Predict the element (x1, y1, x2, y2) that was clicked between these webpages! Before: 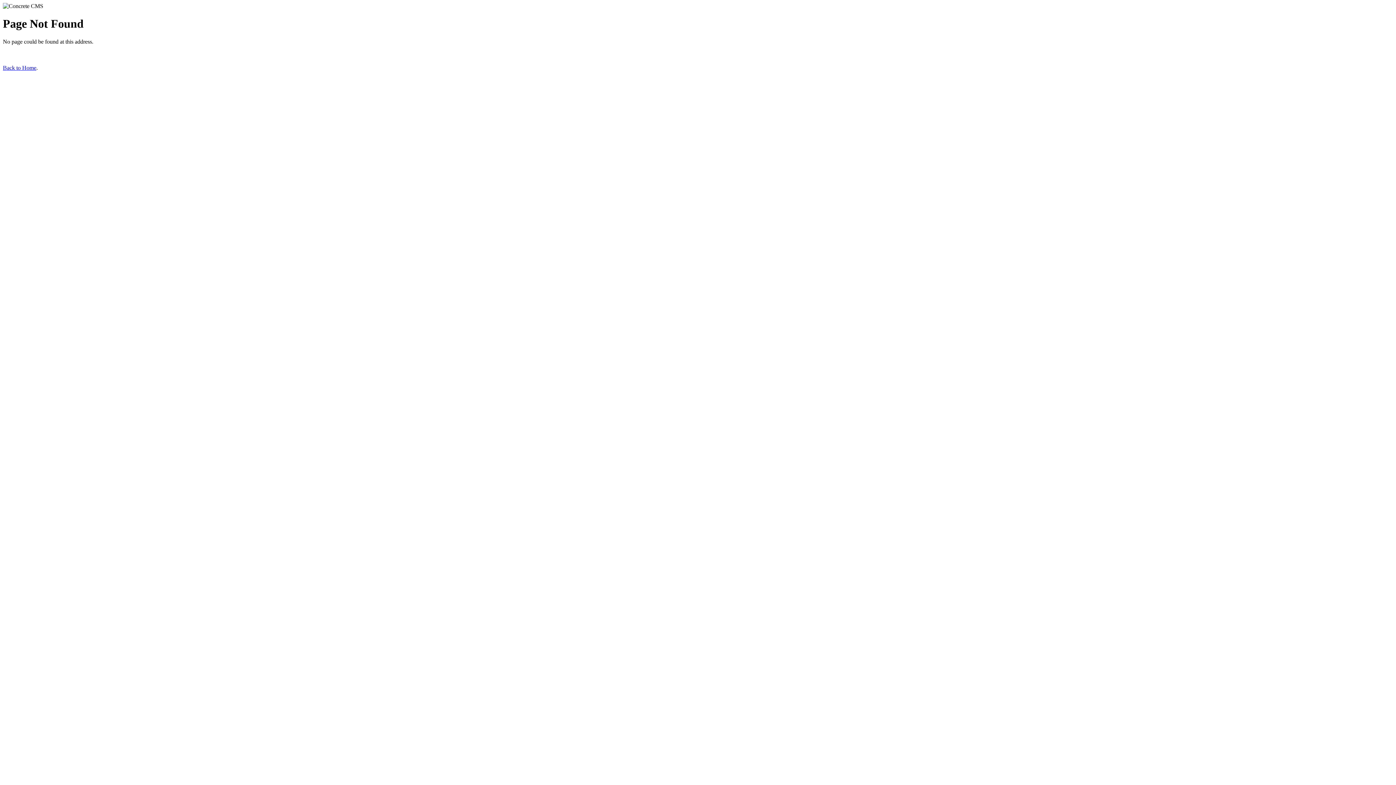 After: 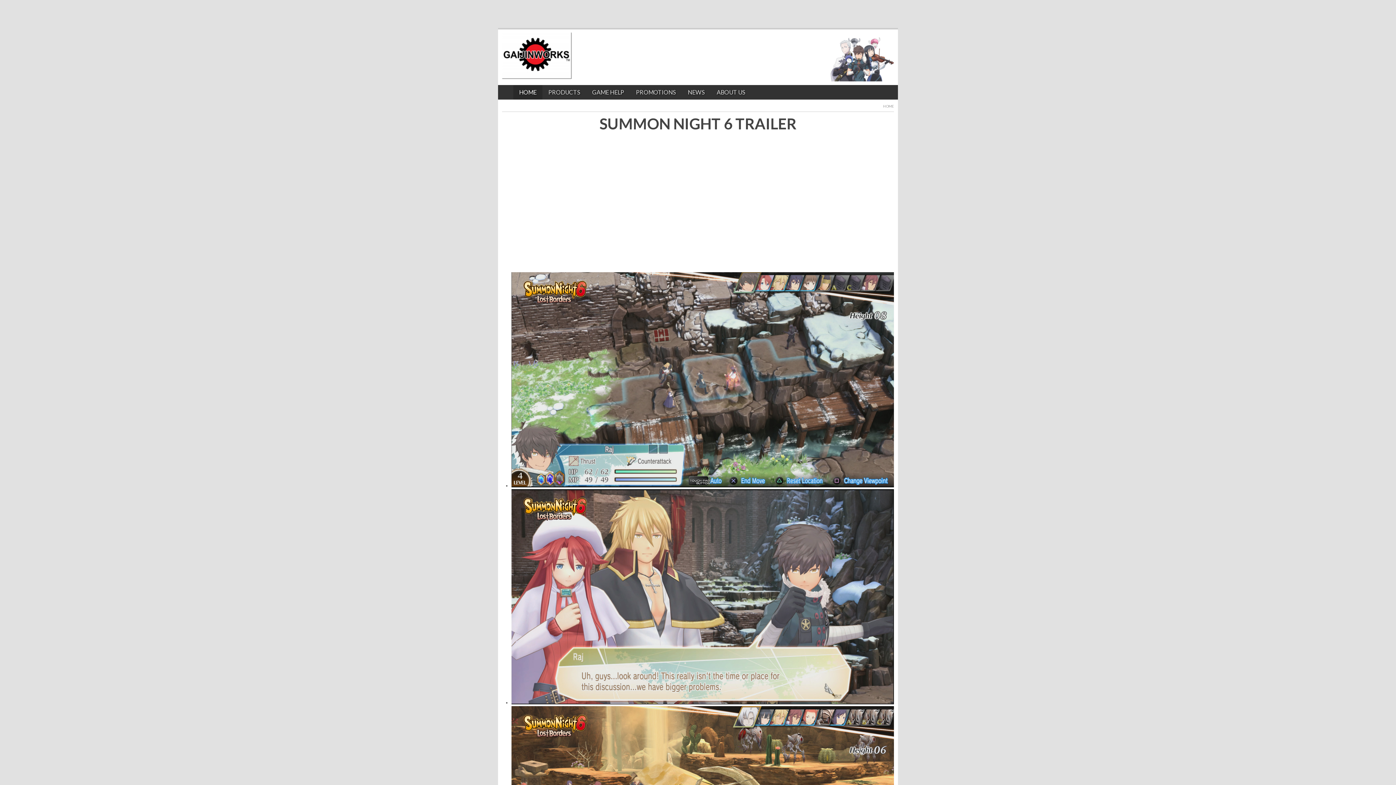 Action: bbox: (2, 64, 36, 70) label: Back to Home